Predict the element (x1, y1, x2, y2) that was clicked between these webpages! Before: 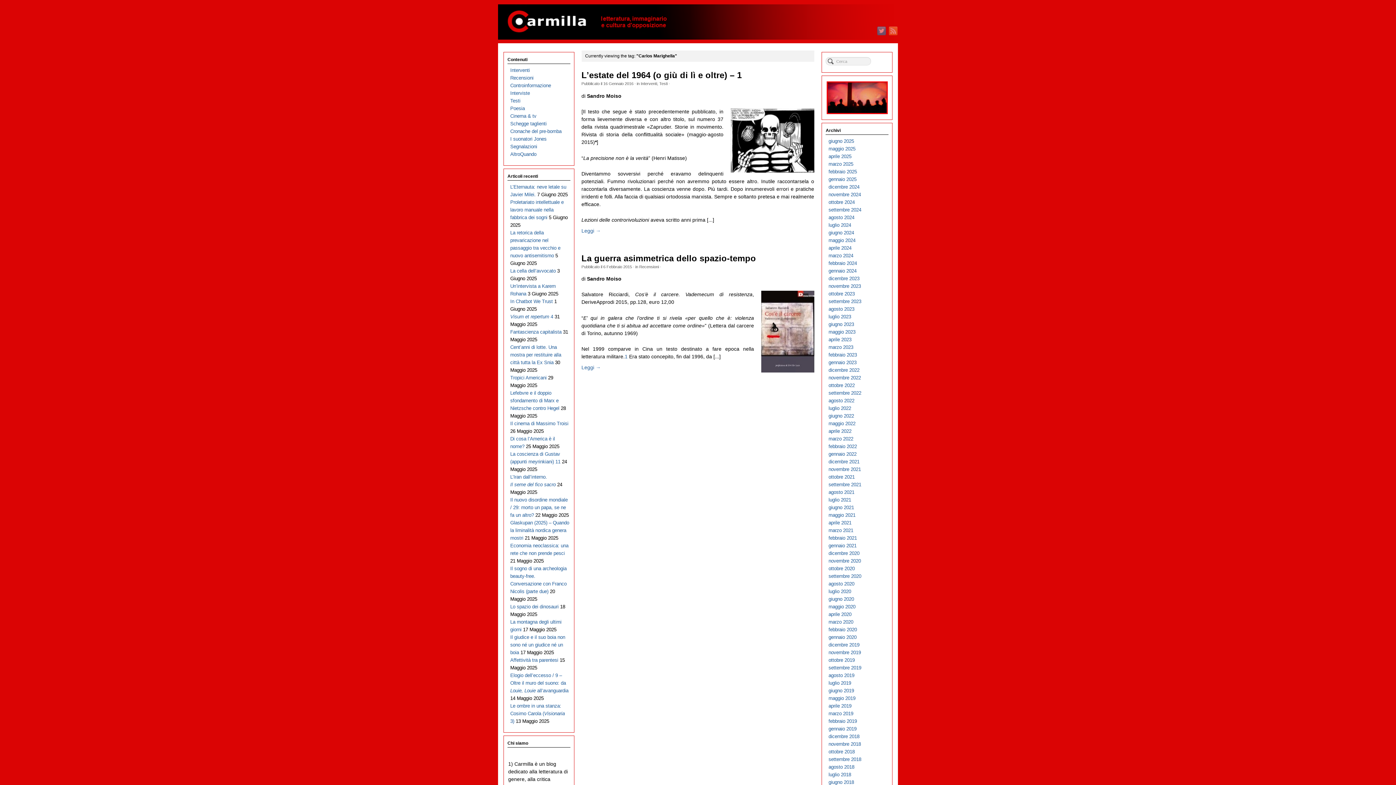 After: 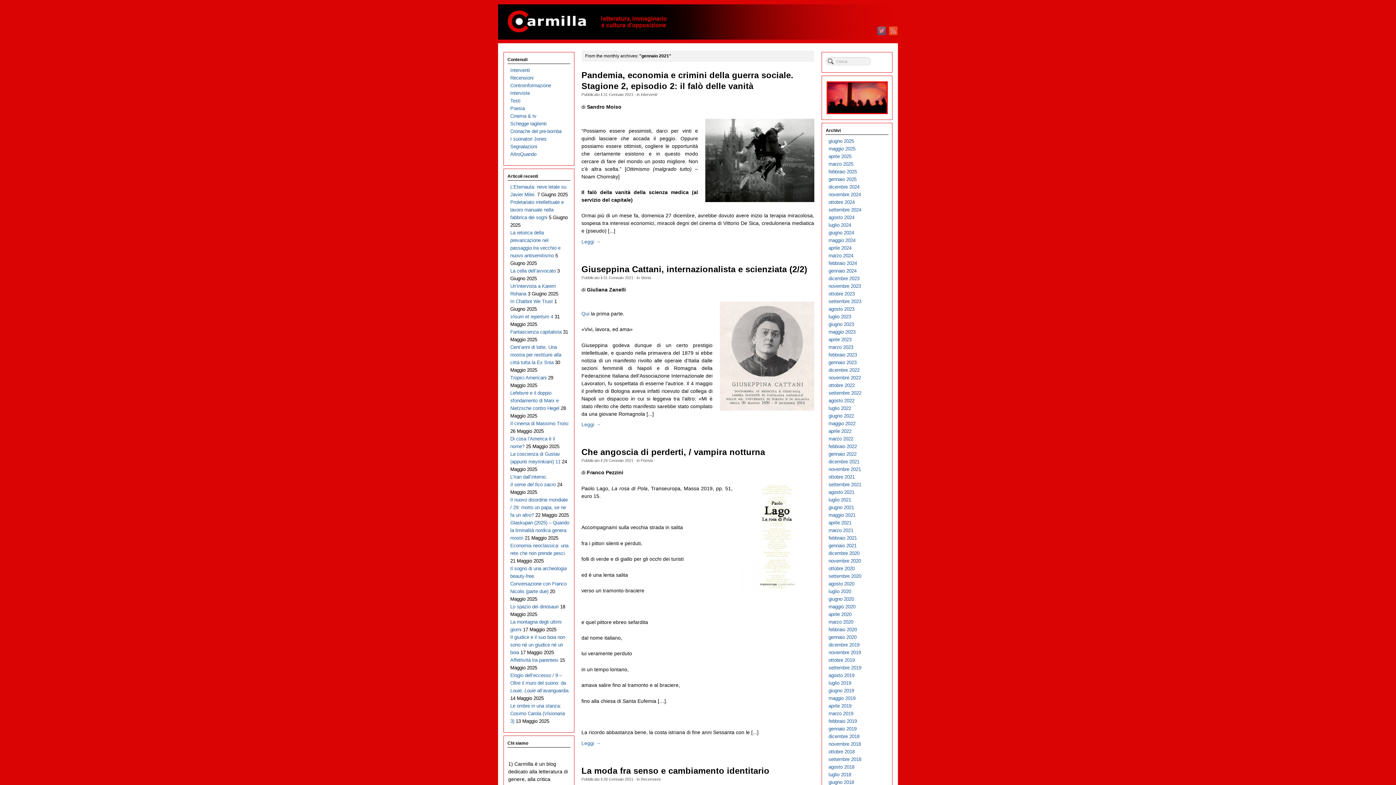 Action: bbox: (828, 543, 856, 548) label: gennaio 2021